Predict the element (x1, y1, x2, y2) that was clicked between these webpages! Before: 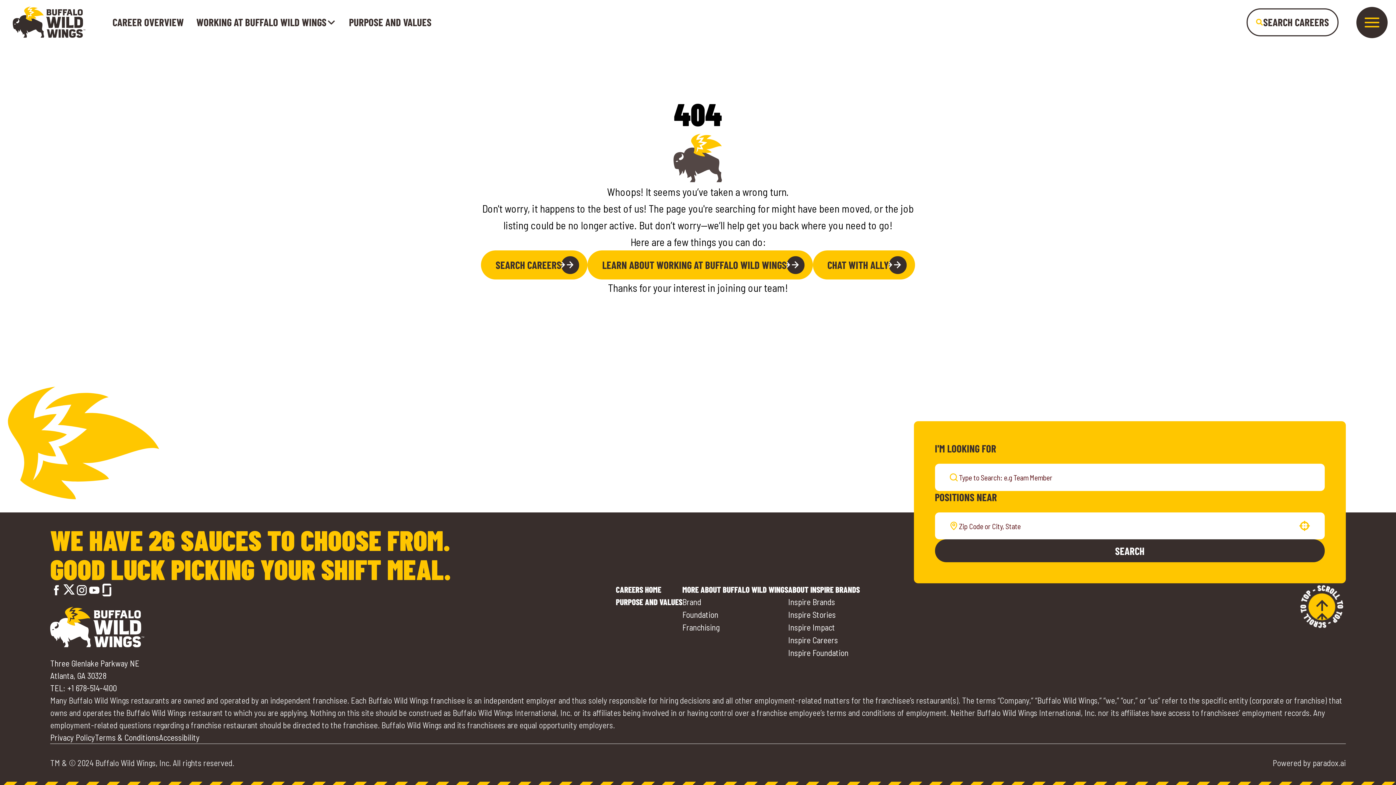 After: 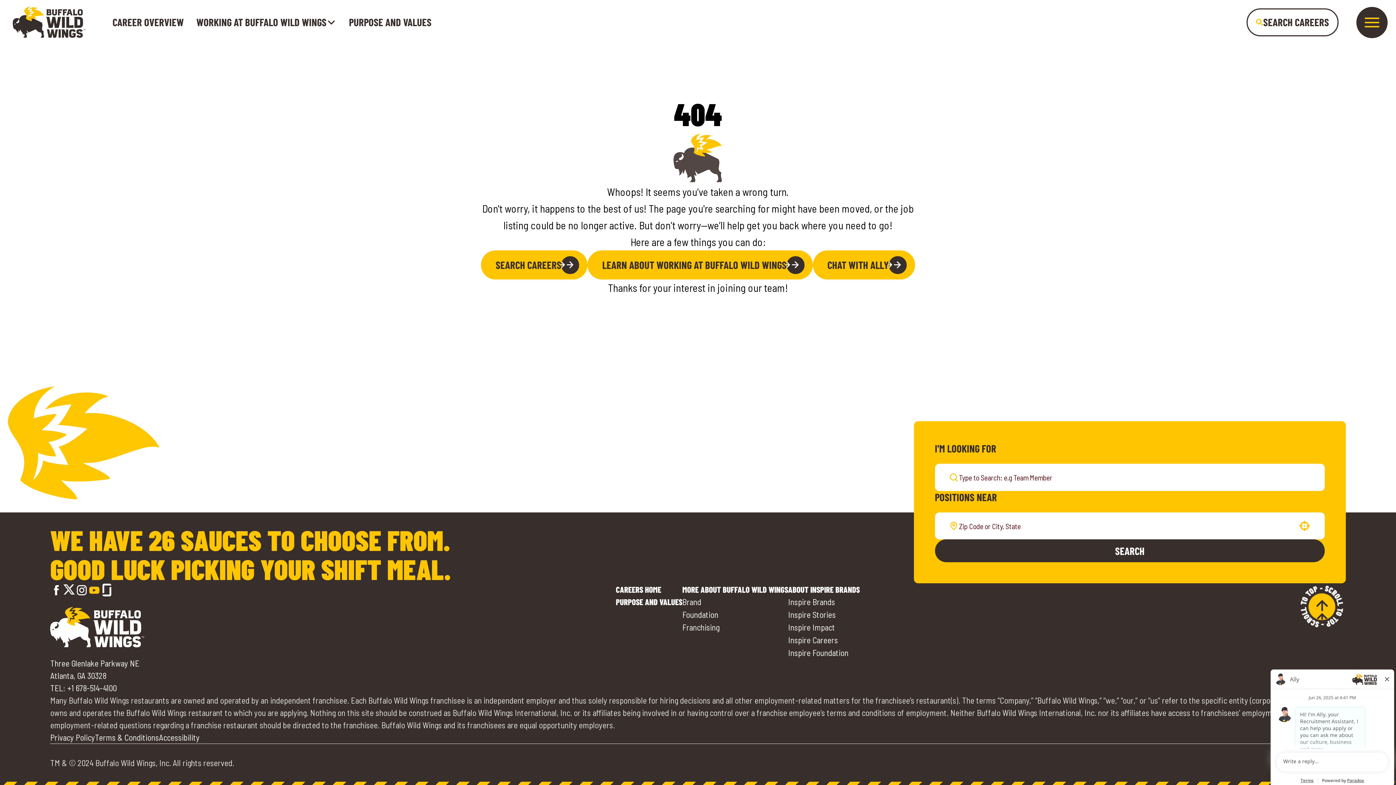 Action: bbox: (88, 584, 100, 596) label: Go to Buffalo Wild Wings' LinkedIn (opens in a new tab)